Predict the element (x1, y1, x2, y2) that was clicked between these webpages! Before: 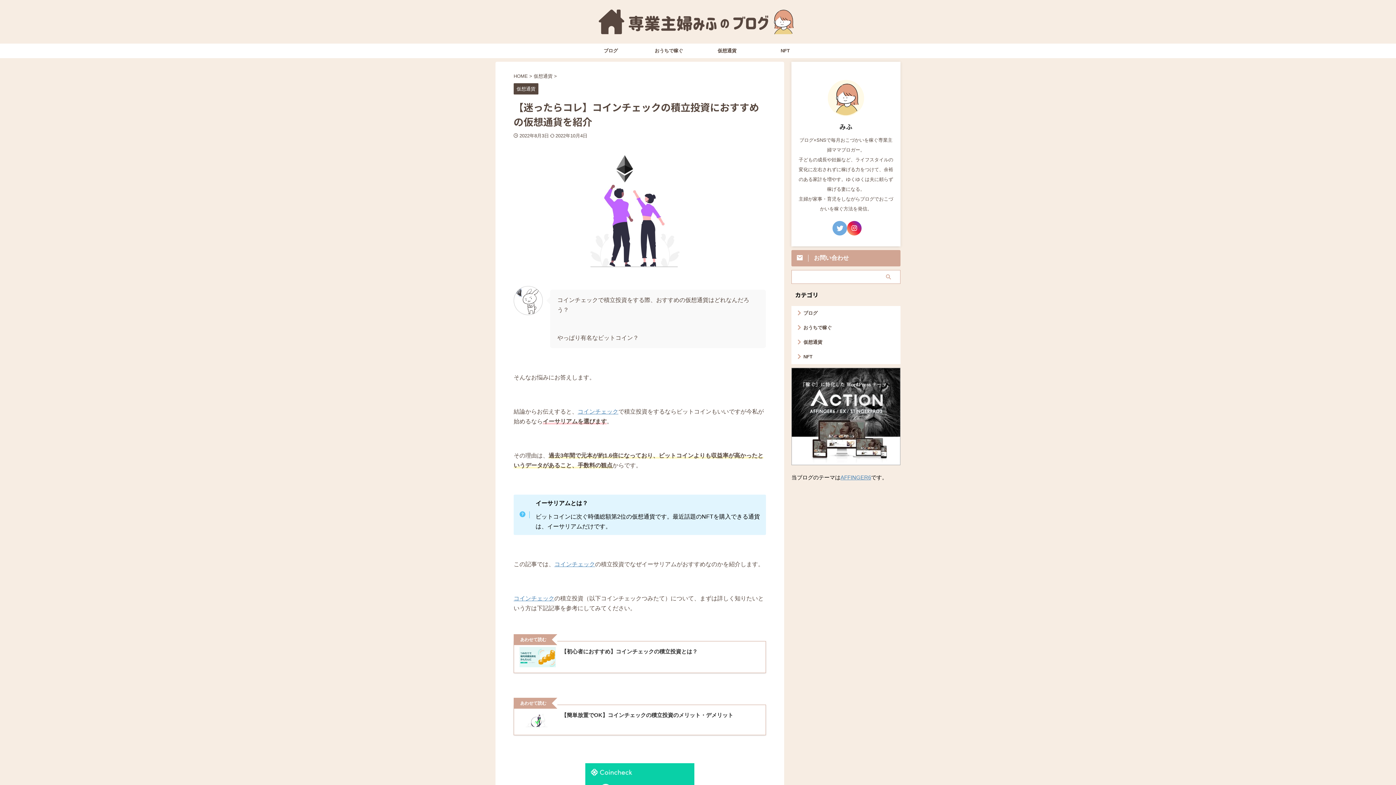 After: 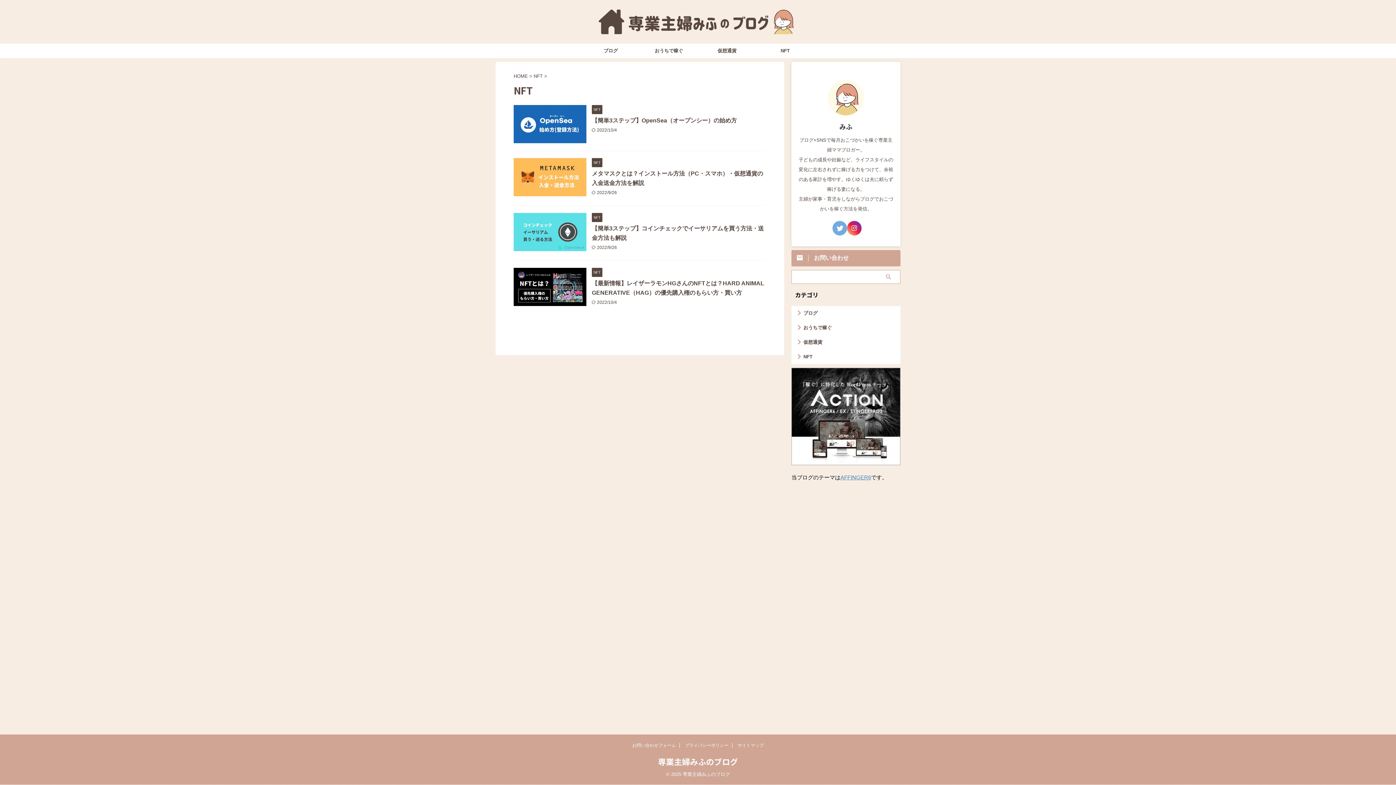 Action: bbox: (756, 43, 814, 58) label: NFT